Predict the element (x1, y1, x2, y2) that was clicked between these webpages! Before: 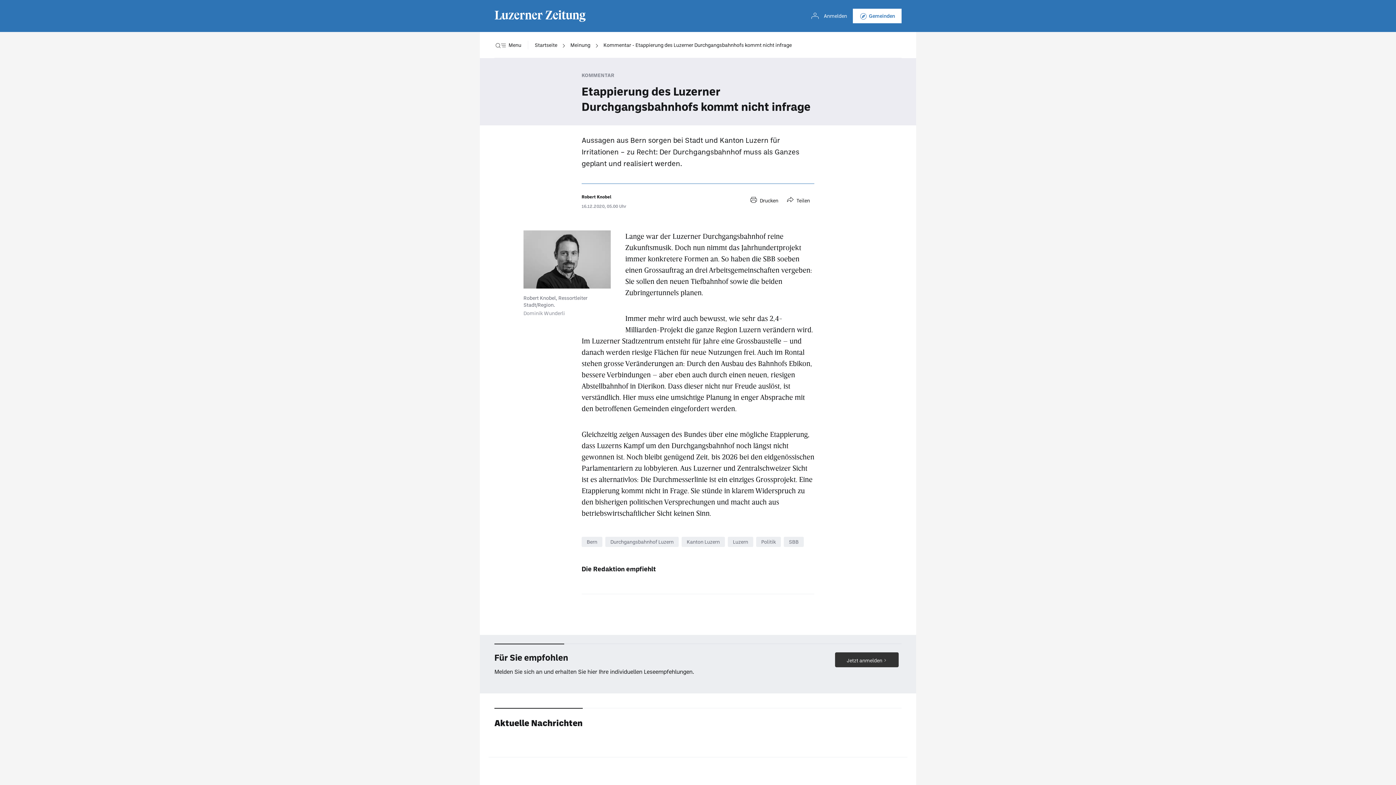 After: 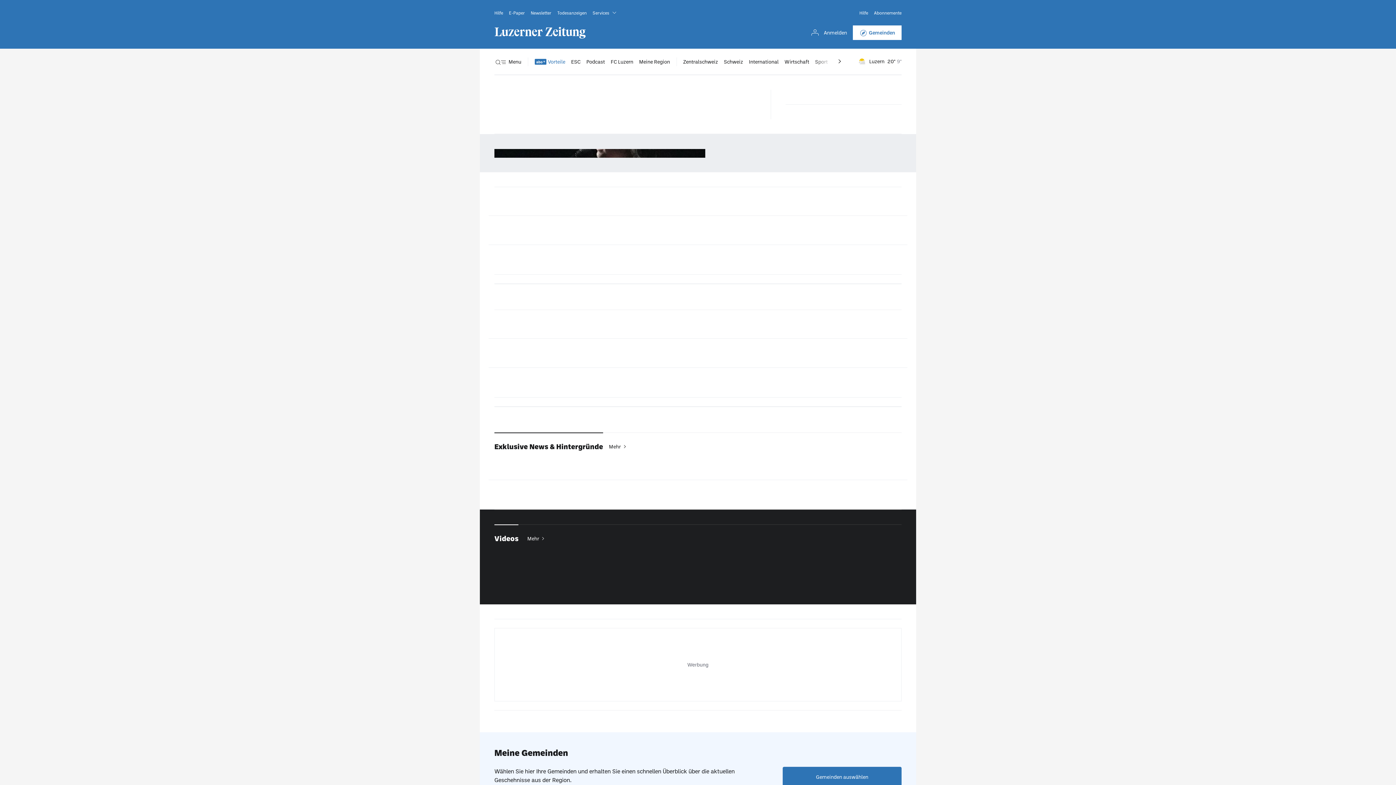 Action: bbox: (534, 32, 557, 58) label: Startseite